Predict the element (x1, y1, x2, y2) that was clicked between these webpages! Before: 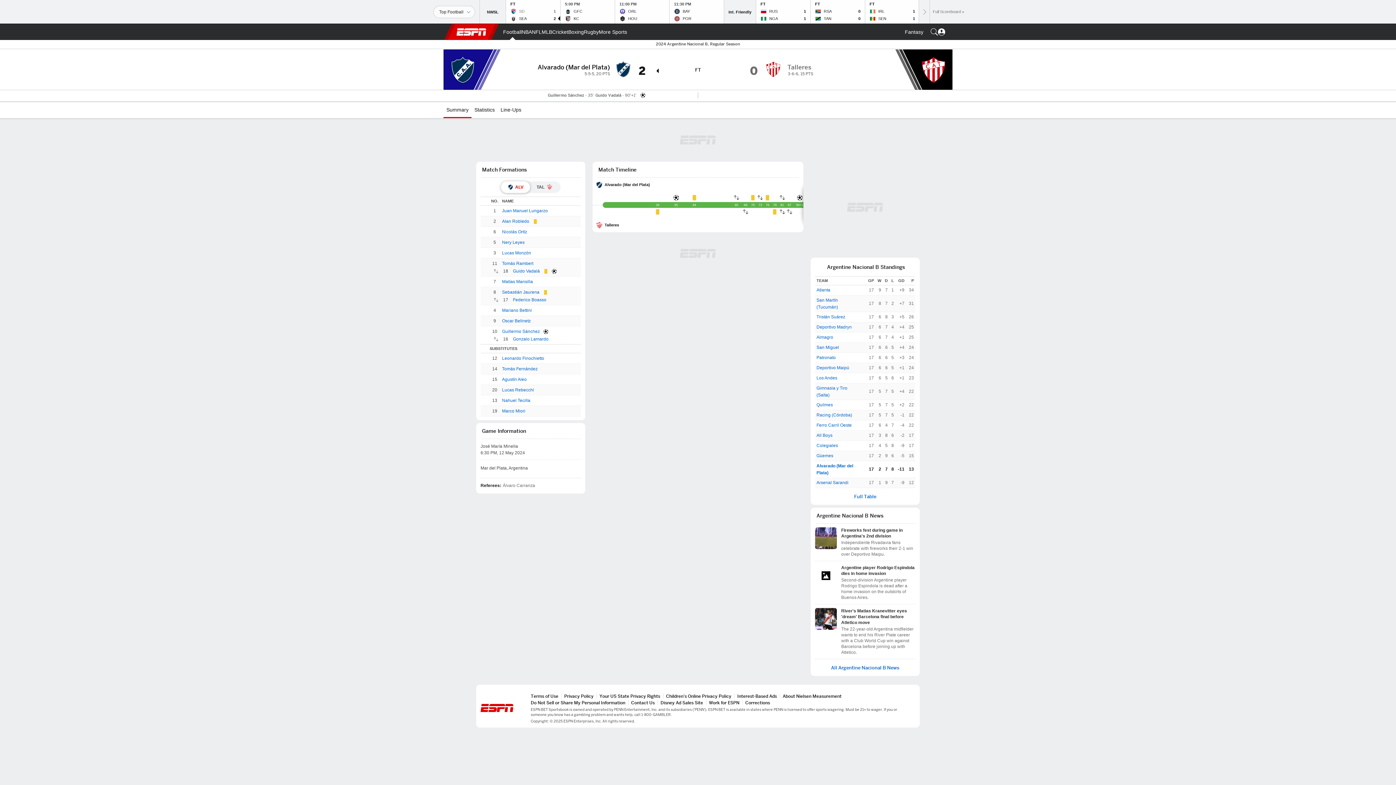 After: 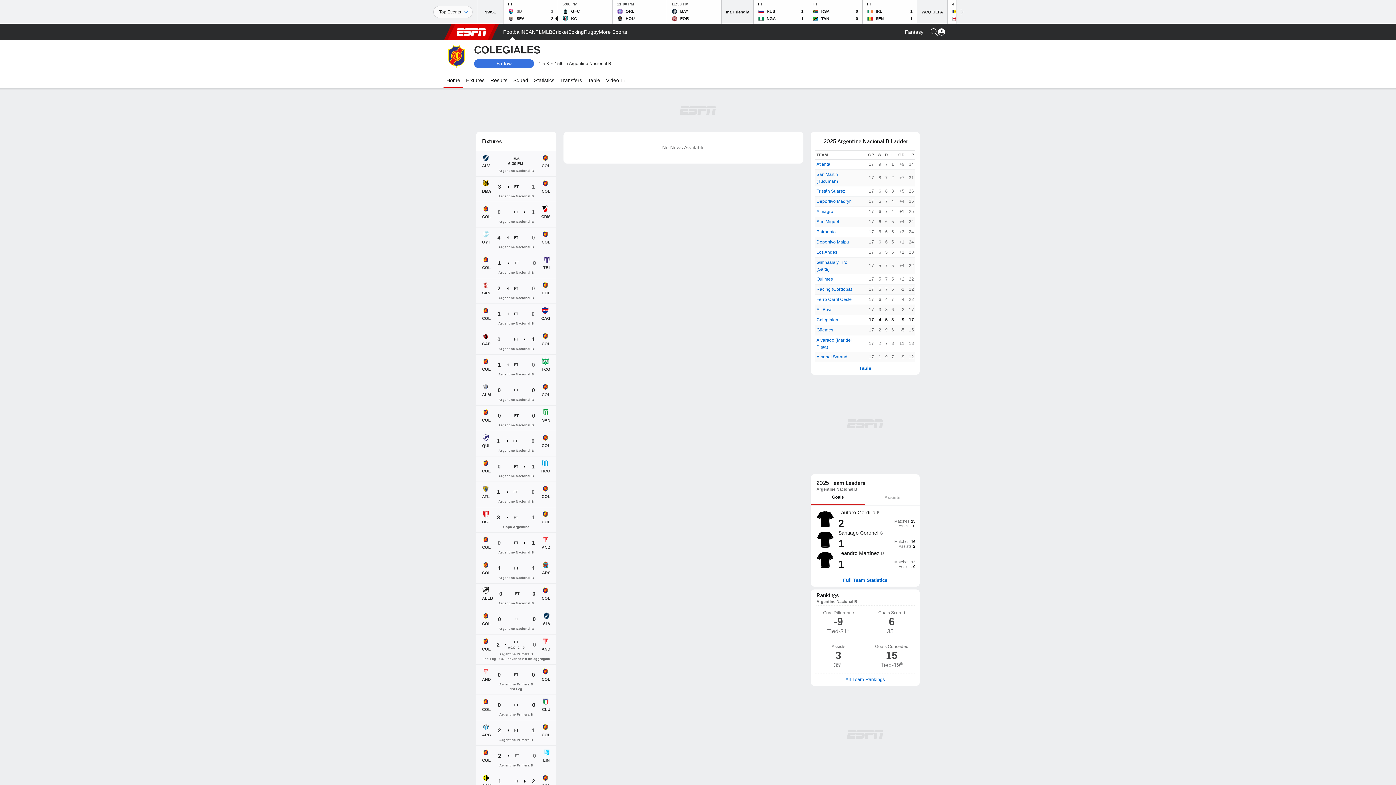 Action: bbox: (816, 442, 838, 449) label: Colegiales